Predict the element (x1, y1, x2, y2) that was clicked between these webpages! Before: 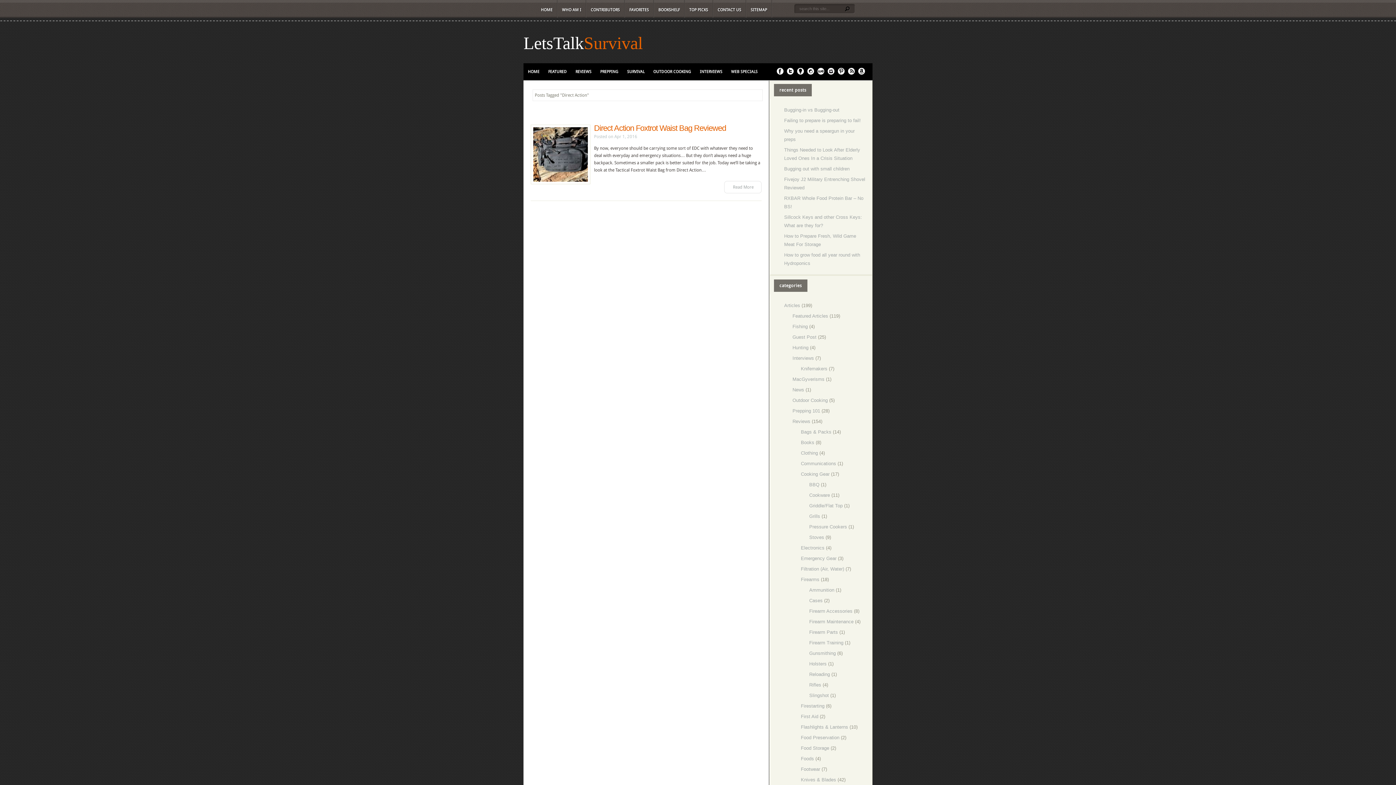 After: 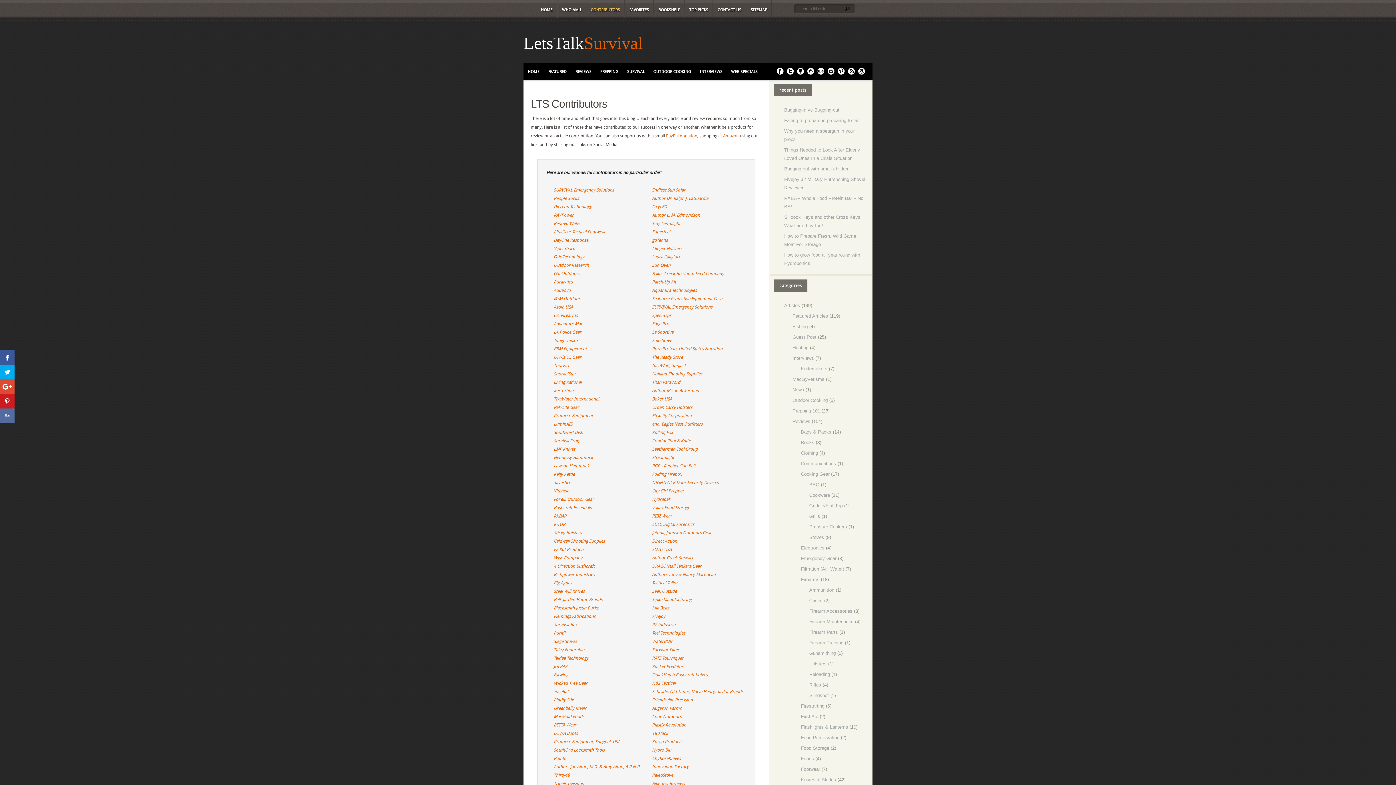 Action: bbox: (586, 0, 624, 17) label: CONTRIBUTORS